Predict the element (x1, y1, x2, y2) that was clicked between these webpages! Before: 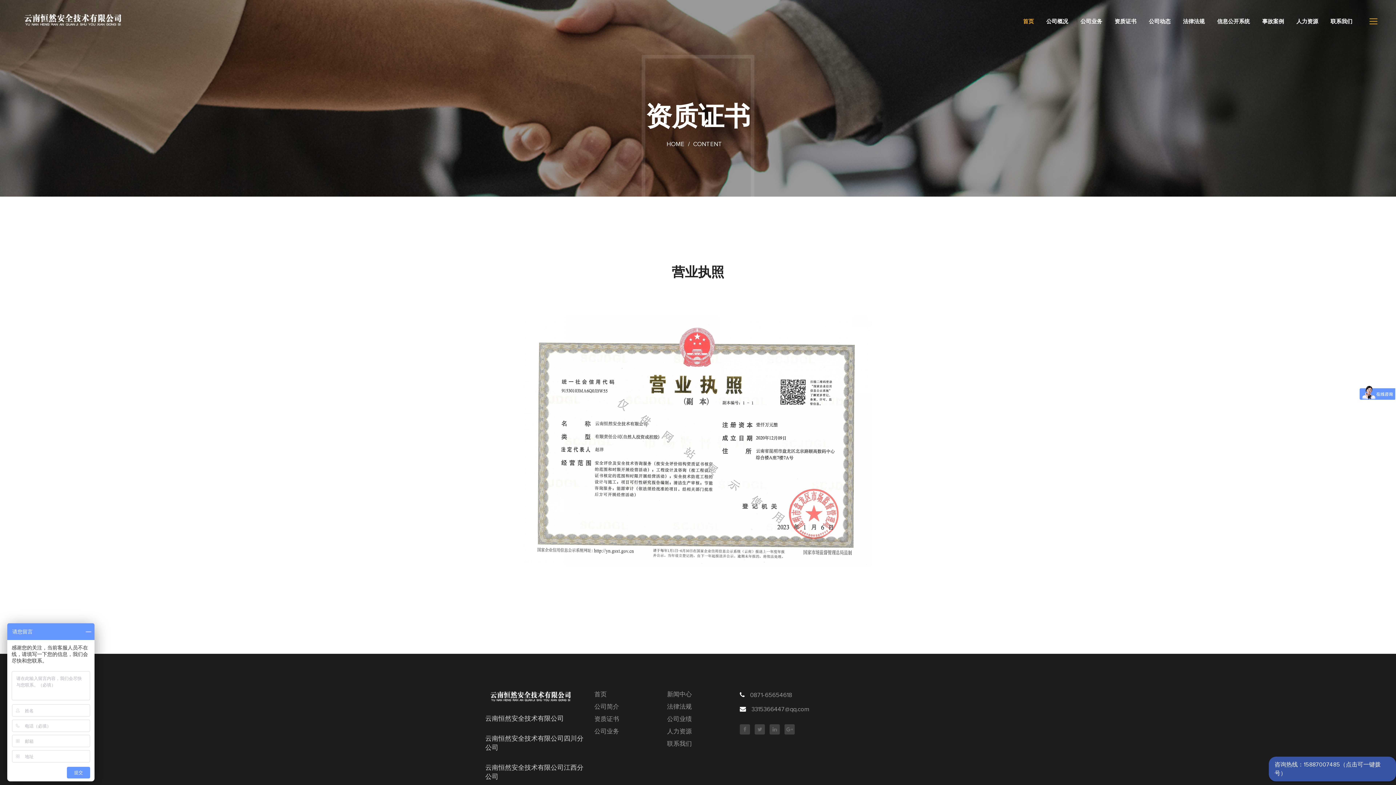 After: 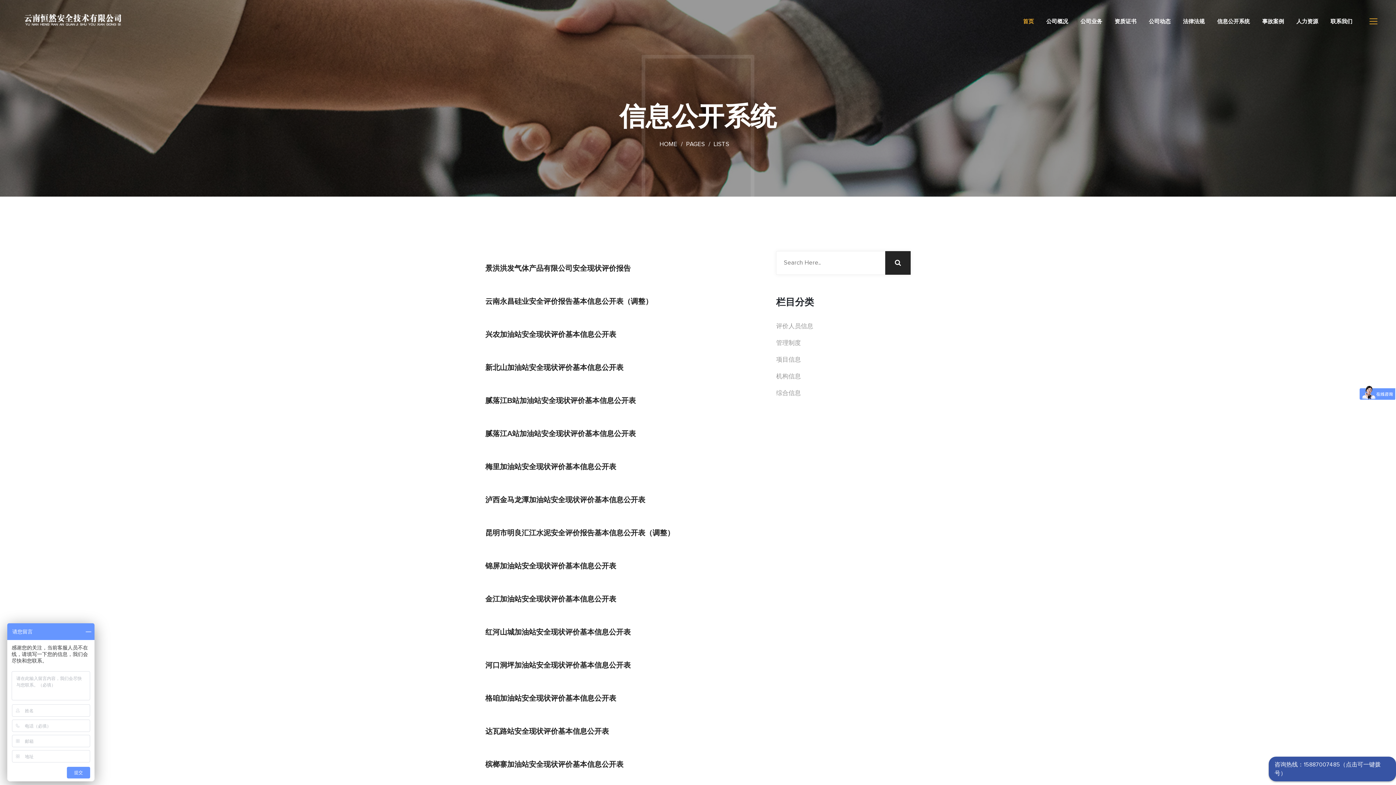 Action: bbox: (1217, 3, 1250, 40) label: 信息公开系统